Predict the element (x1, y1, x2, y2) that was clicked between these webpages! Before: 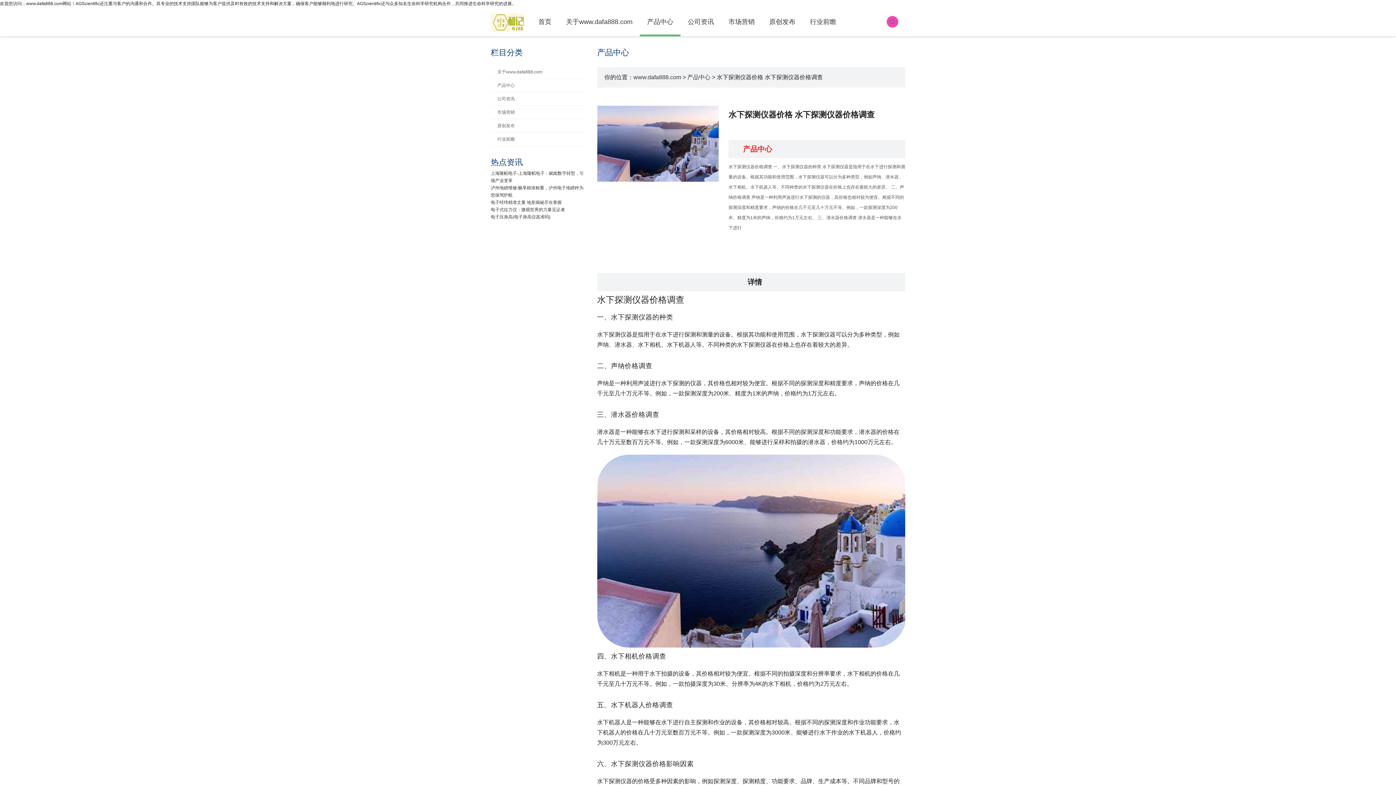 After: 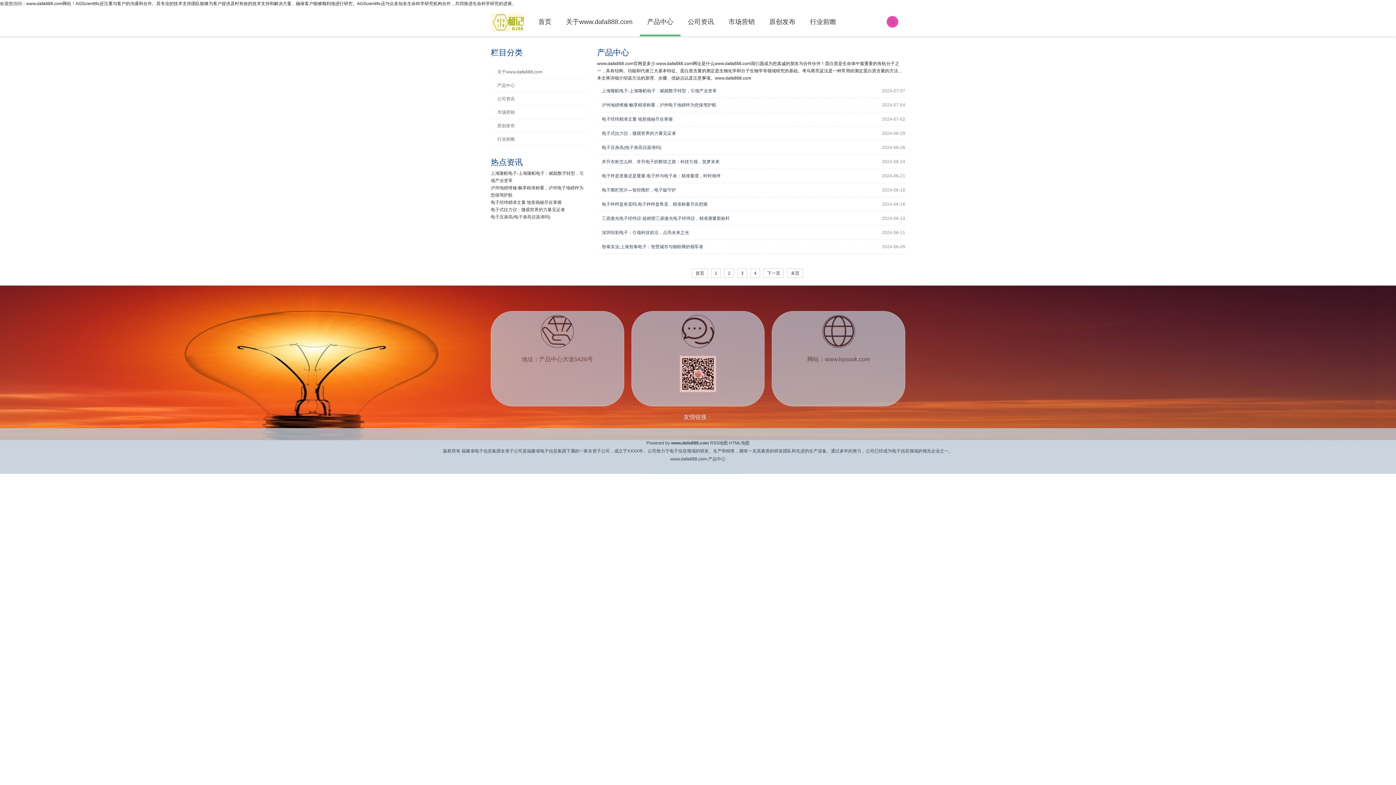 Action: label: 产品中心 bbox: (687, 74, 710, 80)